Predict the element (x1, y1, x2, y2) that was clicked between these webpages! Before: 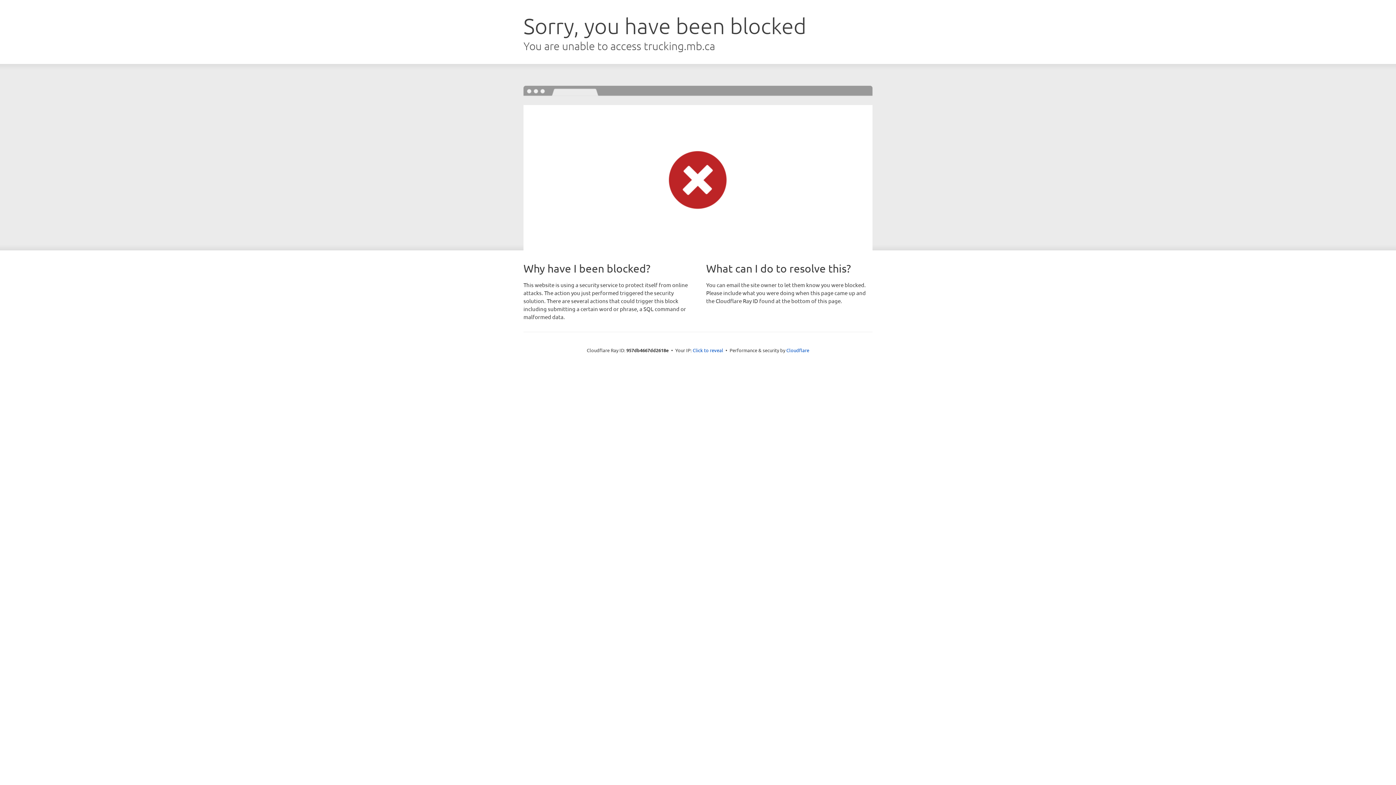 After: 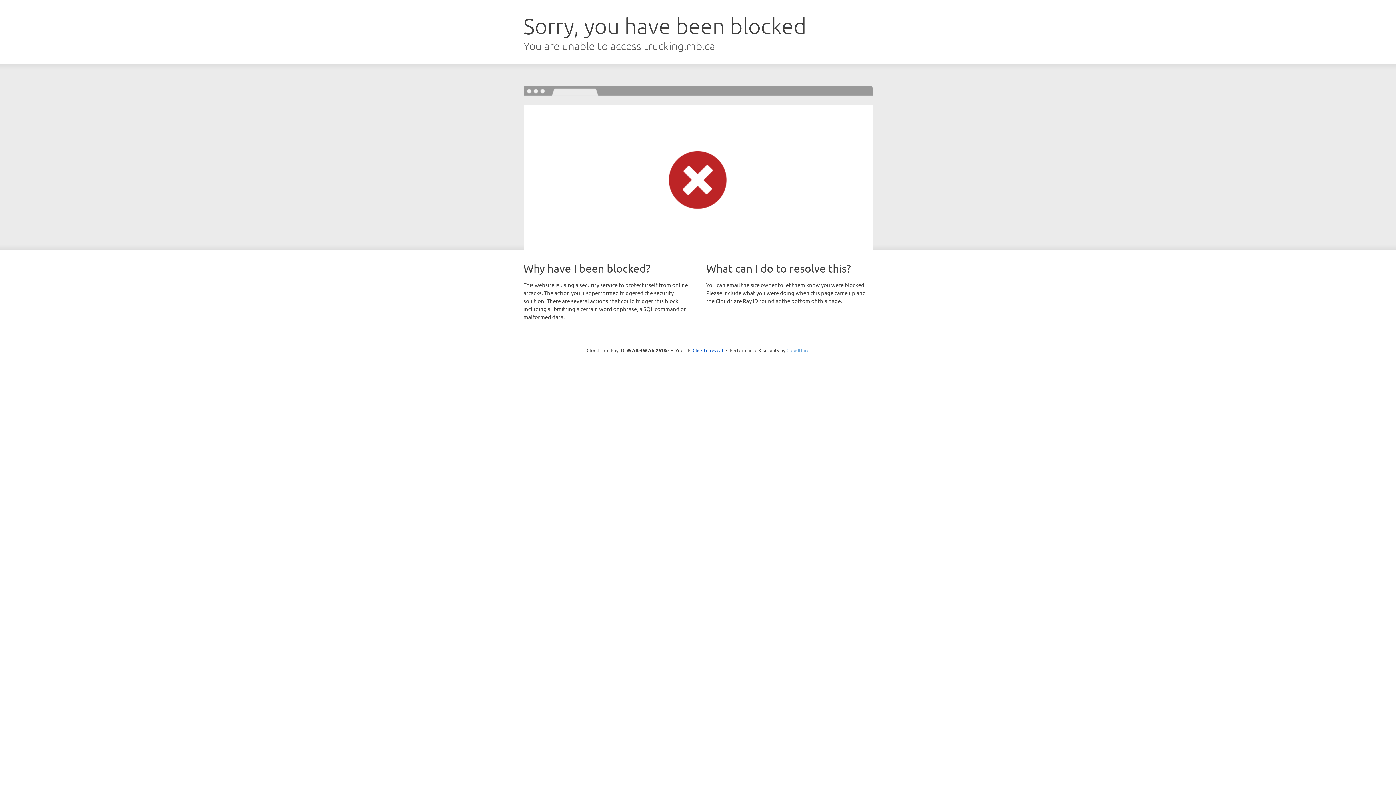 Action: bbox: (786, 347, 809, 353) label: Cloudflare